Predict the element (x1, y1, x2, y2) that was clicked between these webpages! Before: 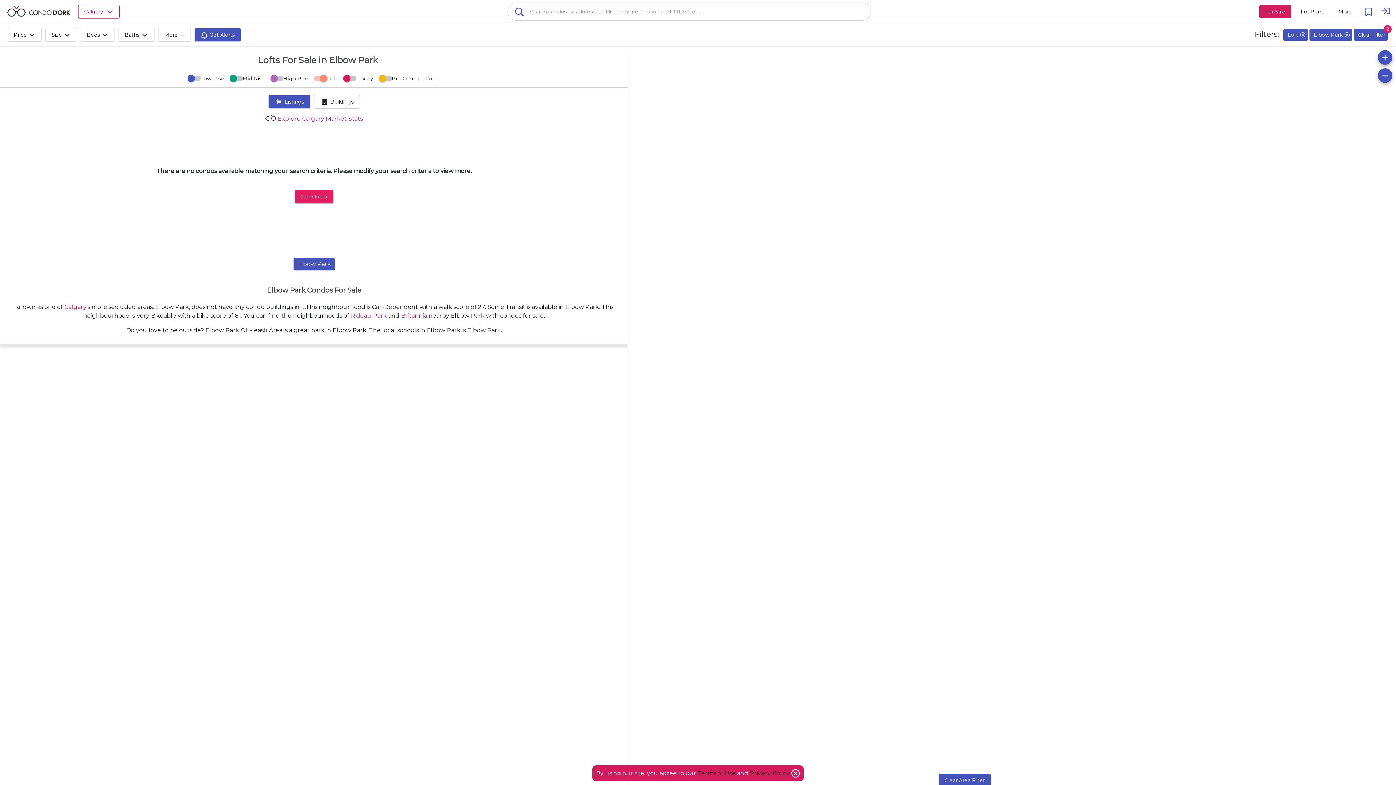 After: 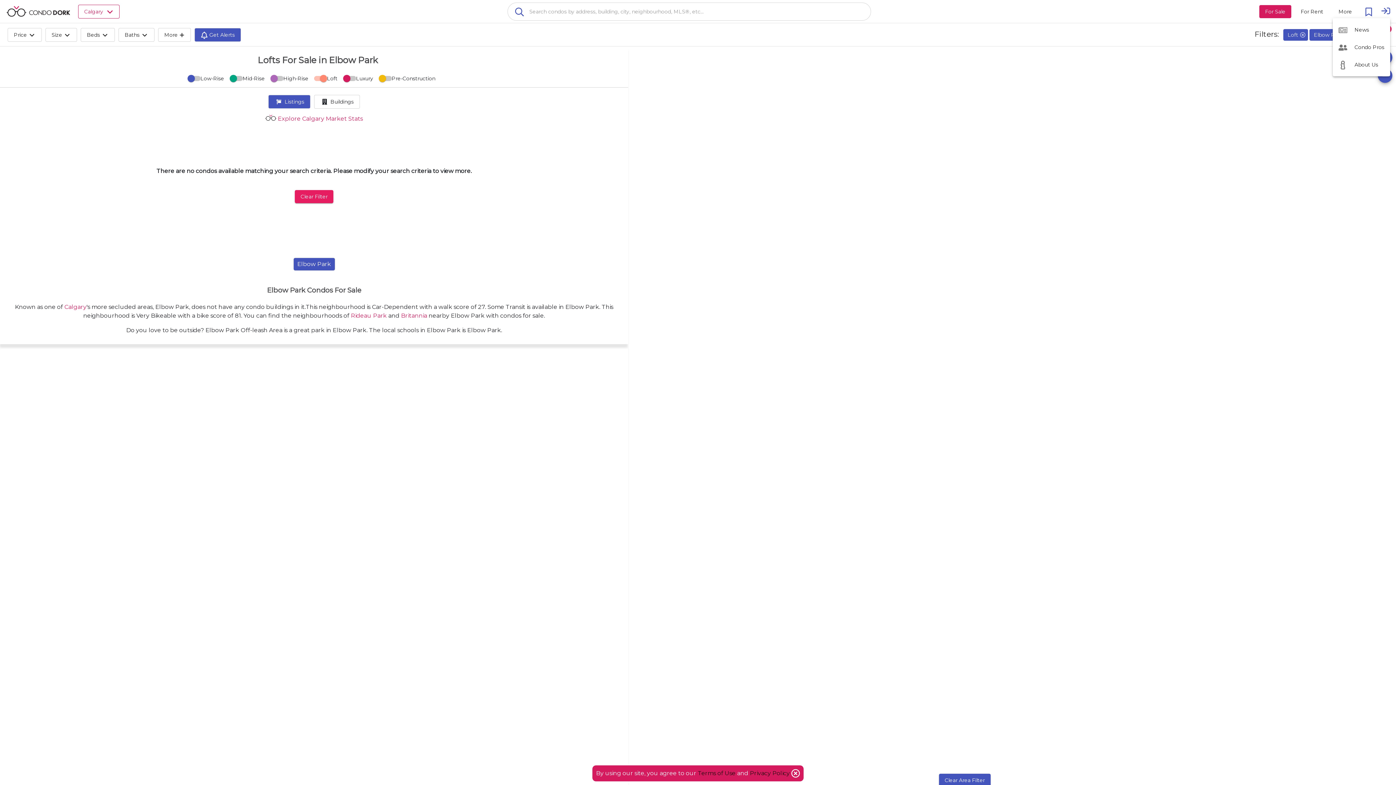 Action: bbox: (1333, 4, 1358, 18) label: More action menu